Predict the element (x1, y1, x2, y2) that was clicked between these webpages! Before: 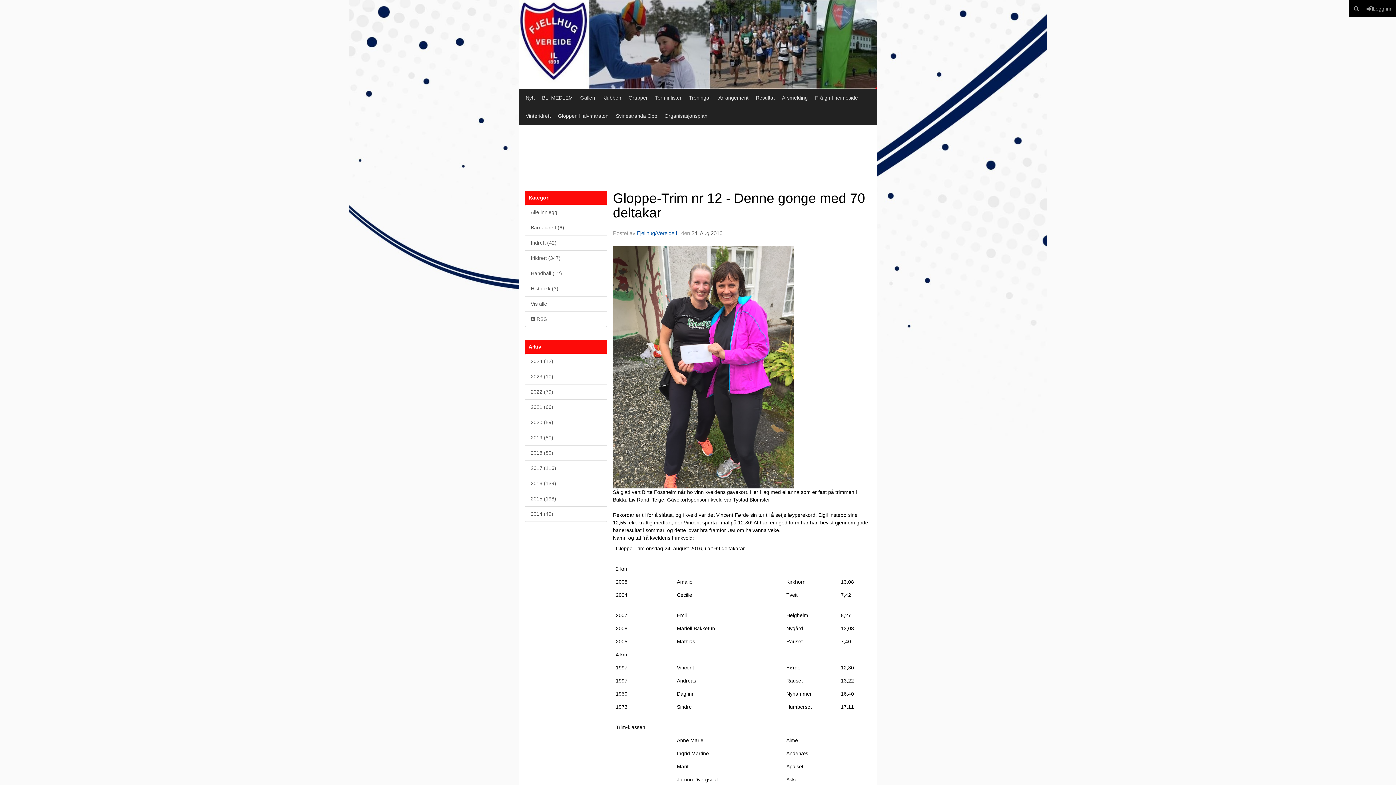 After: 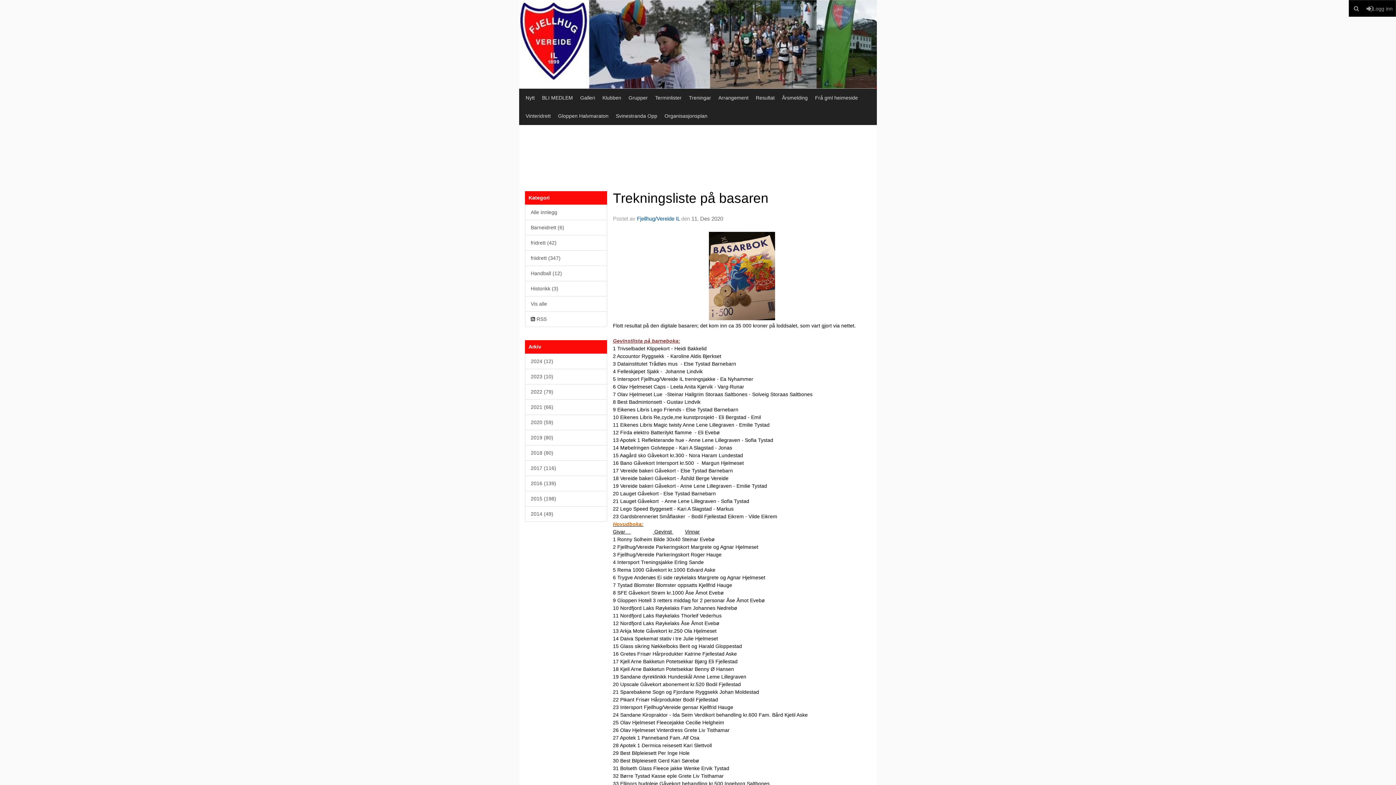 Action: bbox: (525, 414, 607, 430) label: 2020 (59)